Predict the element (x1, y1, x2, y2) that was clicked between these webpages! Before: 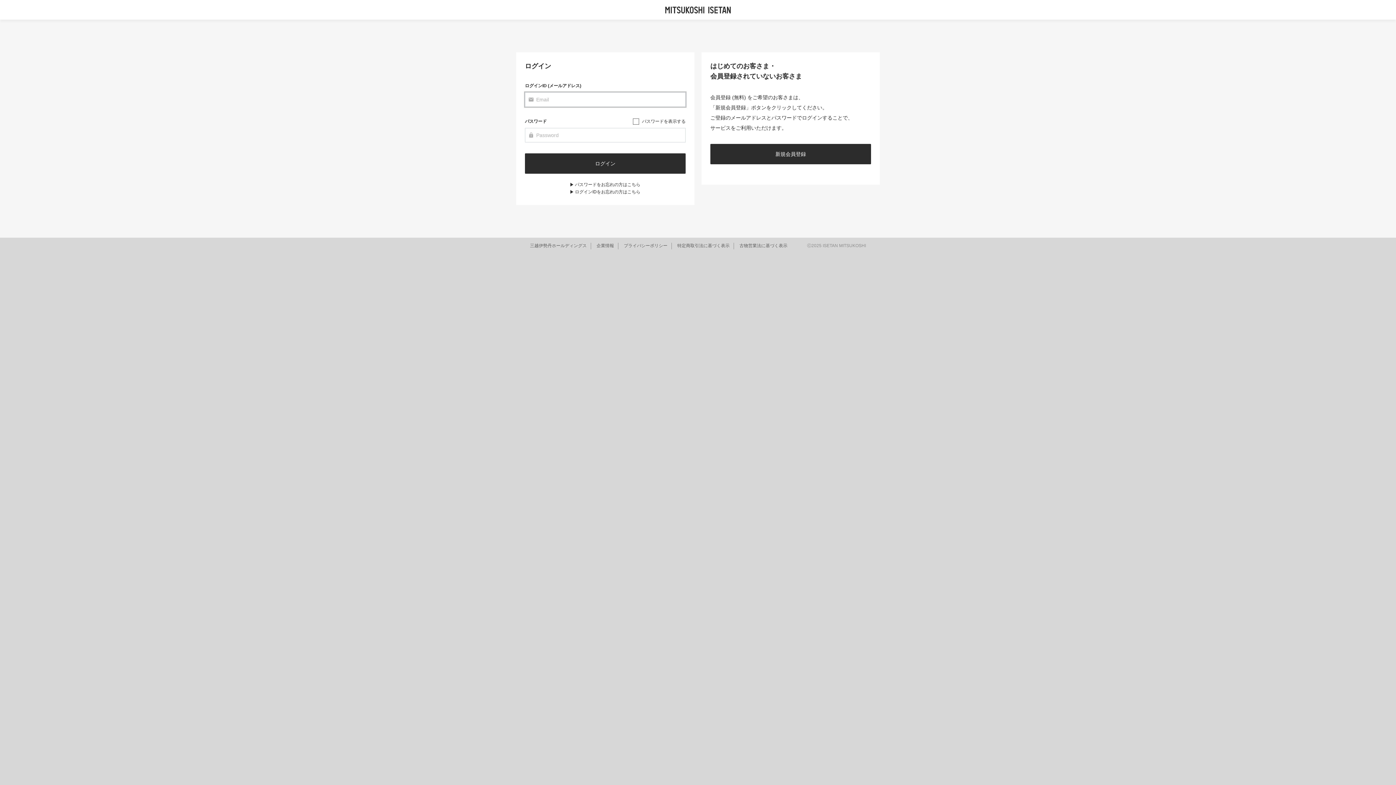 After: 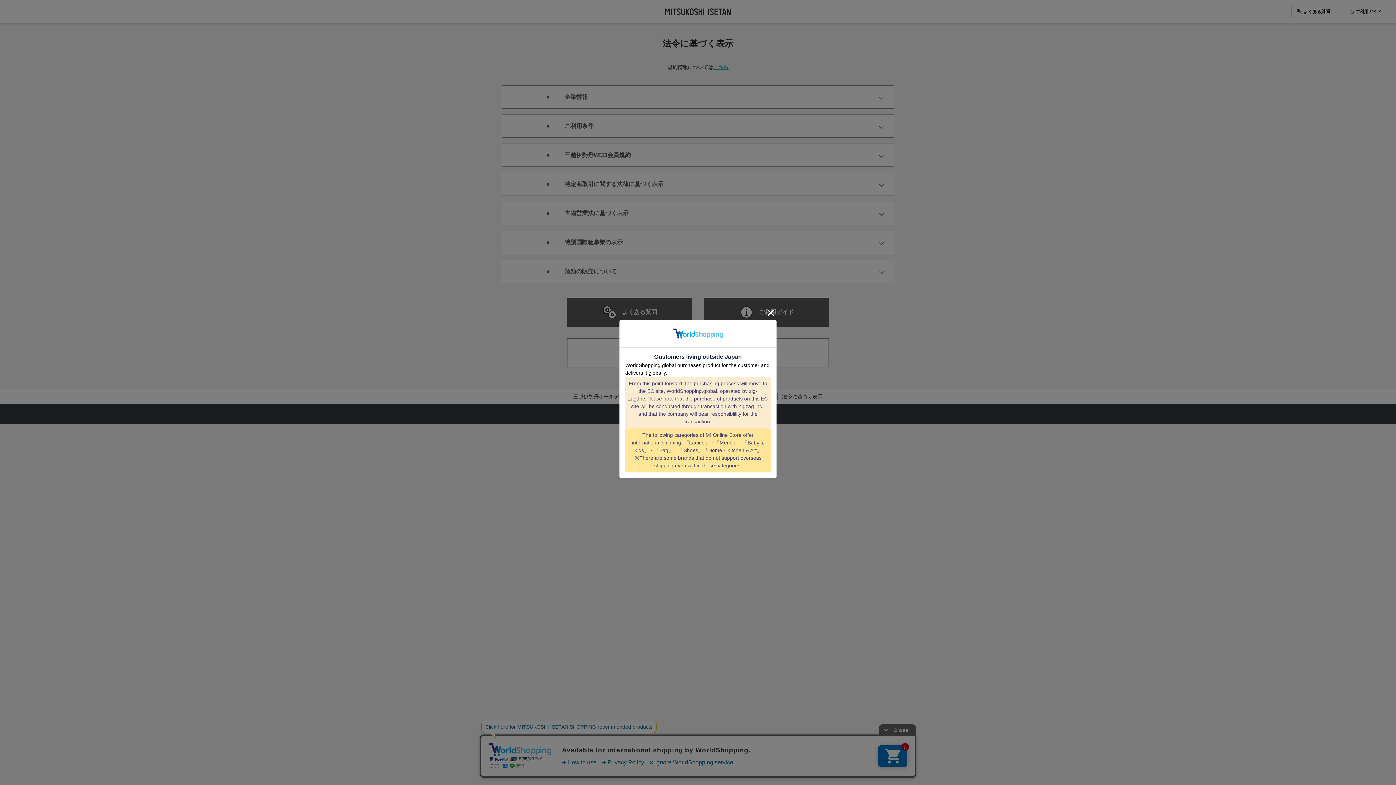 Action: bbox: (596, 243, 614, 248) label: 企業情報